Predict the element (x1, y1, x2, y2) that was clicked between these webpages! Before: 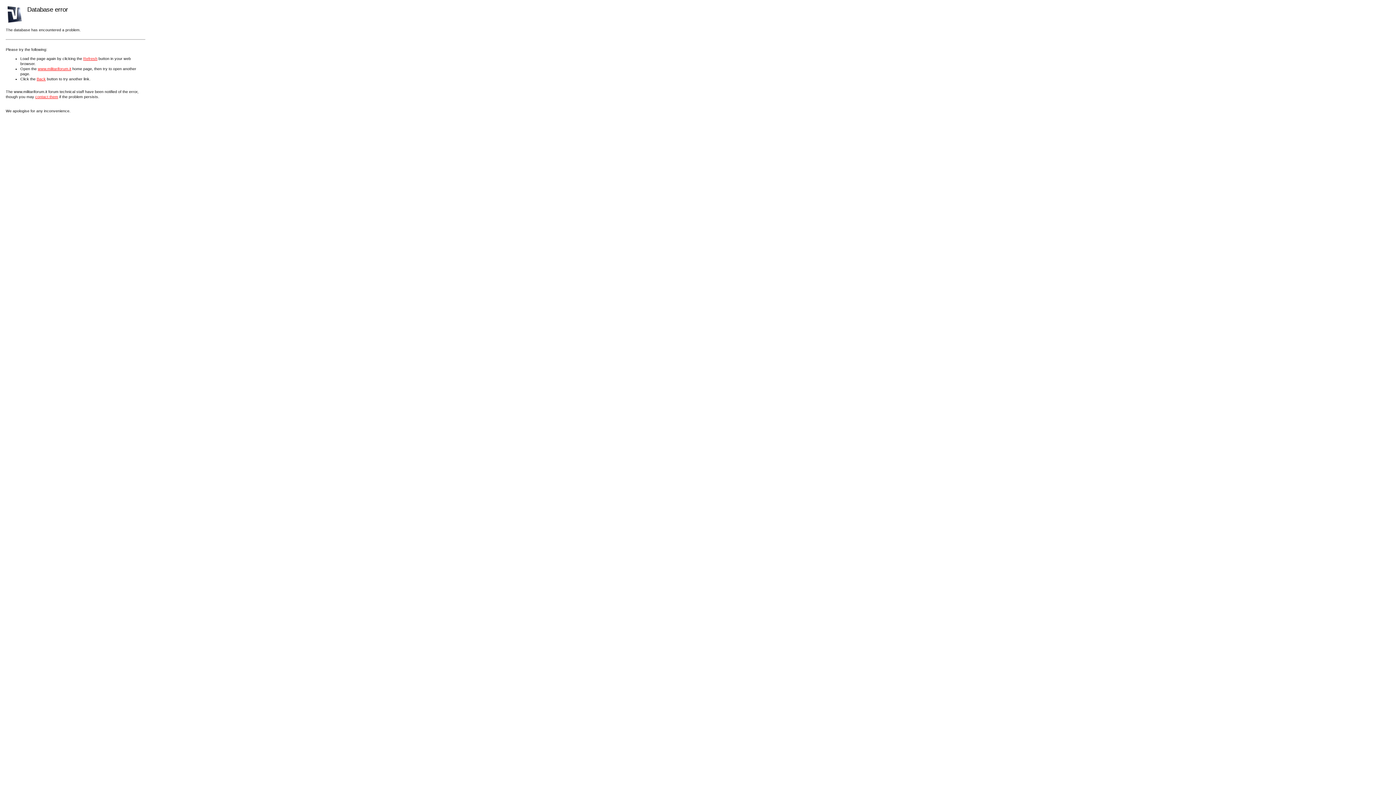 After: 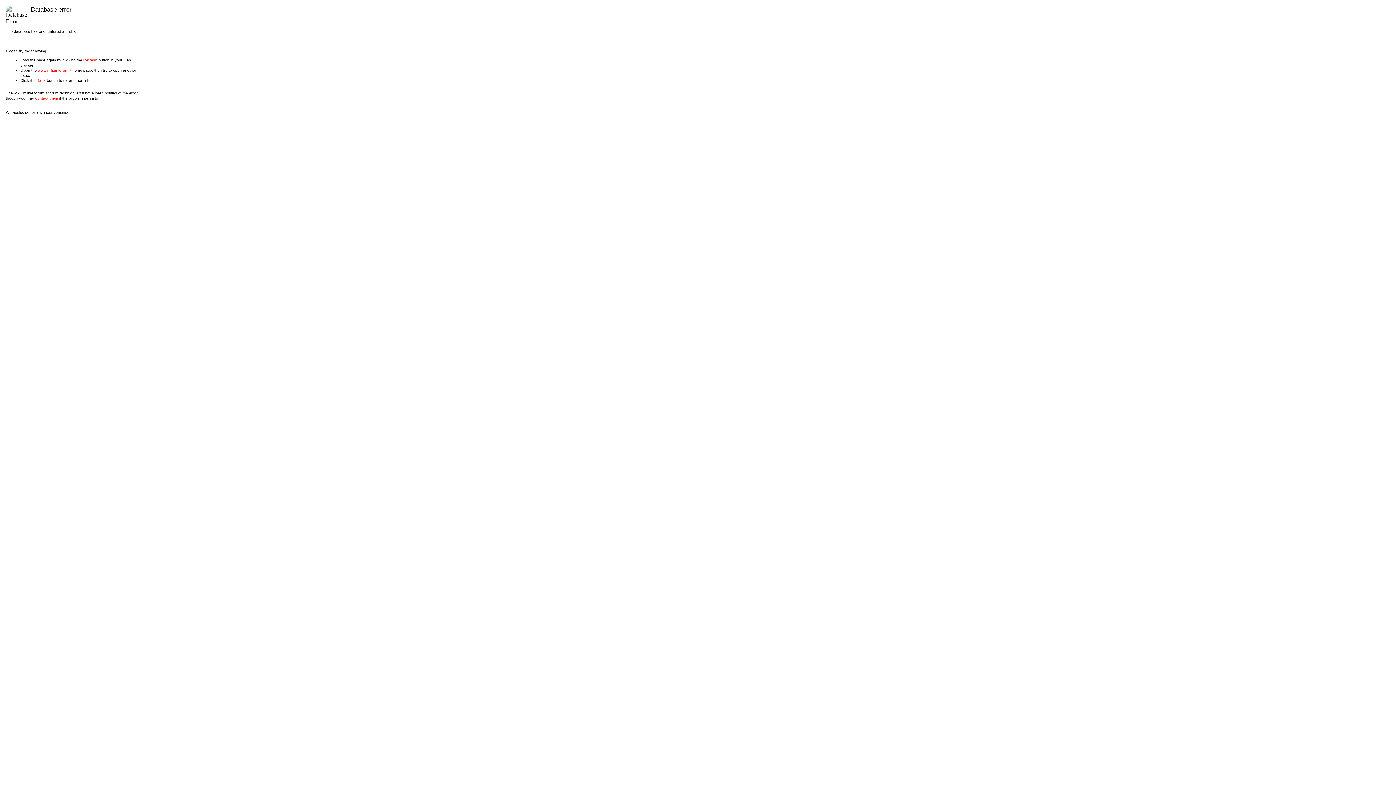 Action: bbox: (37, 66, 71, 70) label: www.militariforum.it